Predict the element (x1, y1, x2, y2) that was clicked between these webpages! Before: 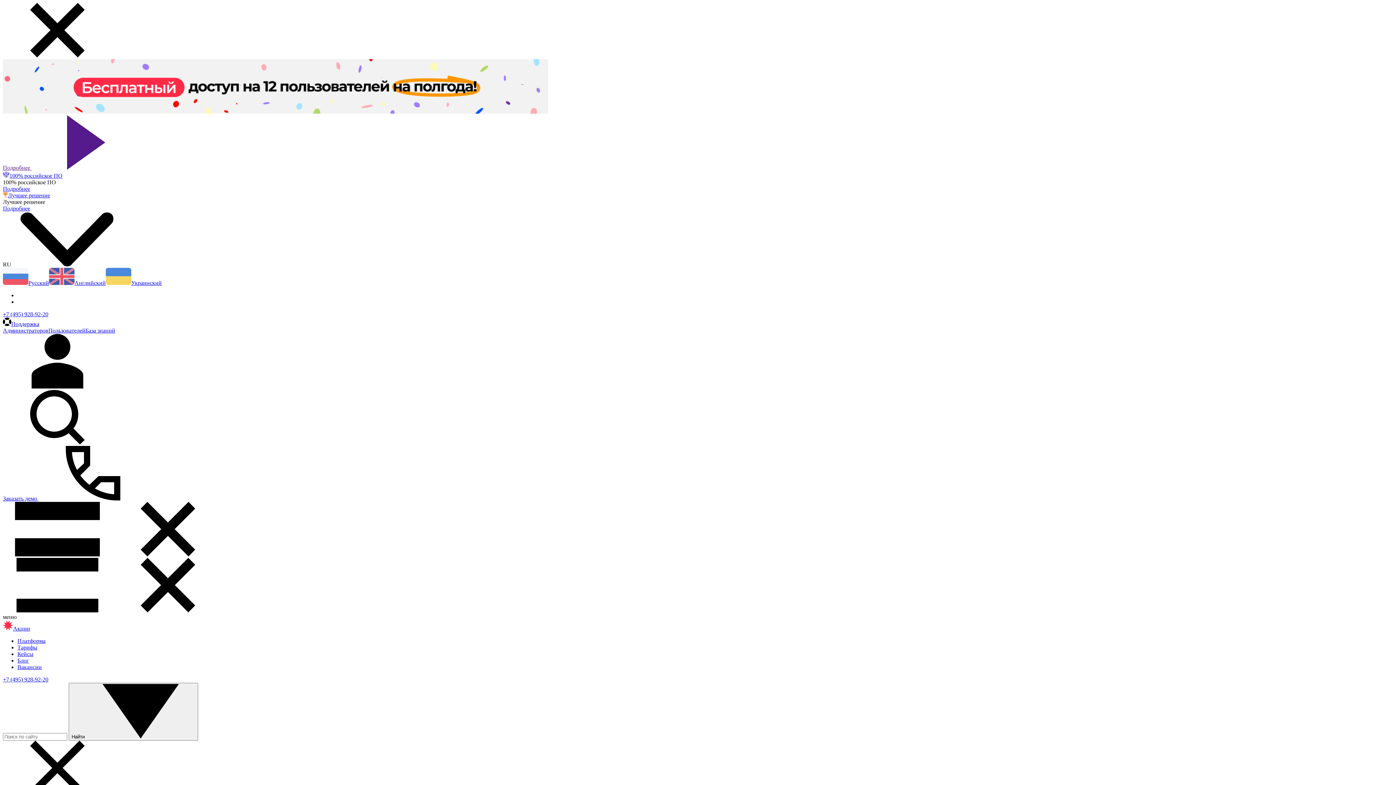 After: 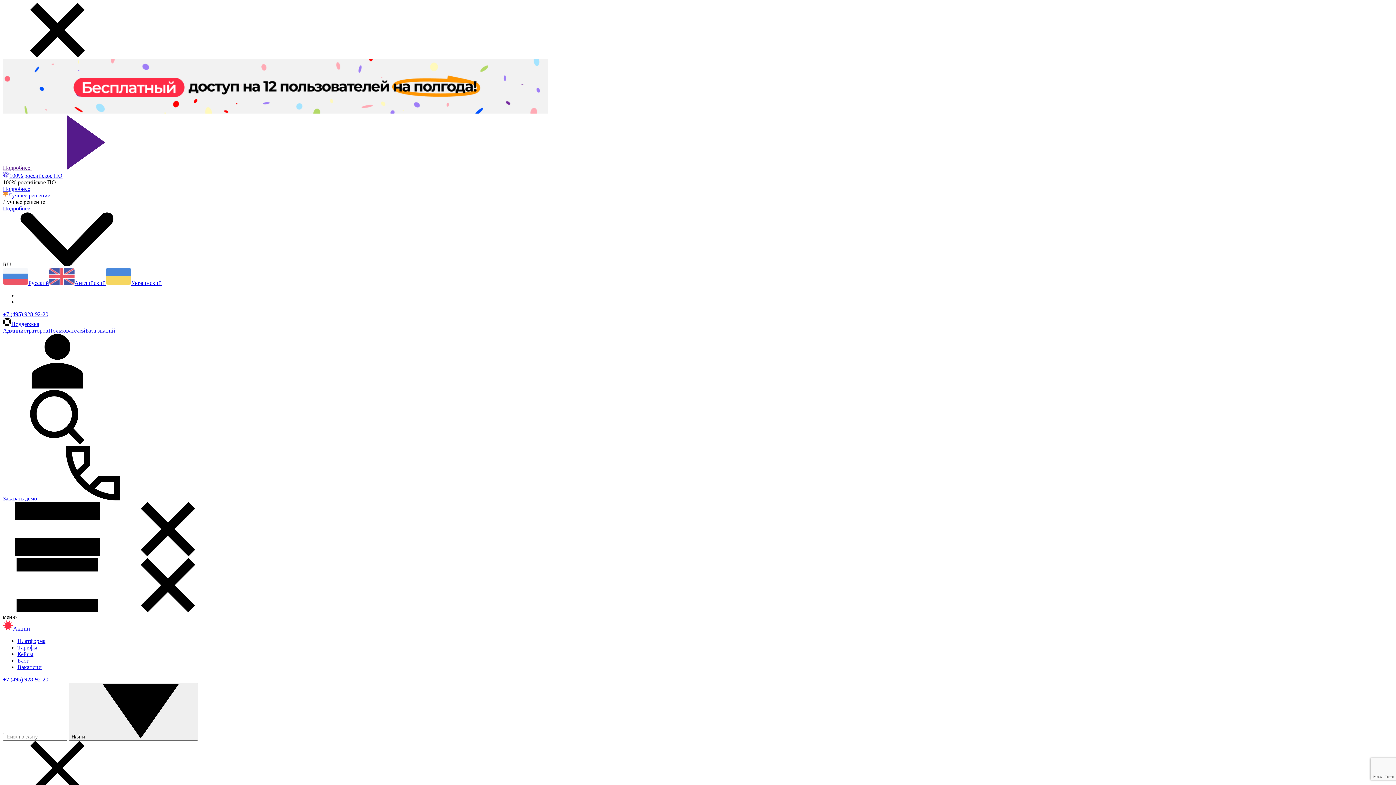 Action: bbox: (105, 280, 161, 286) label: Украинский